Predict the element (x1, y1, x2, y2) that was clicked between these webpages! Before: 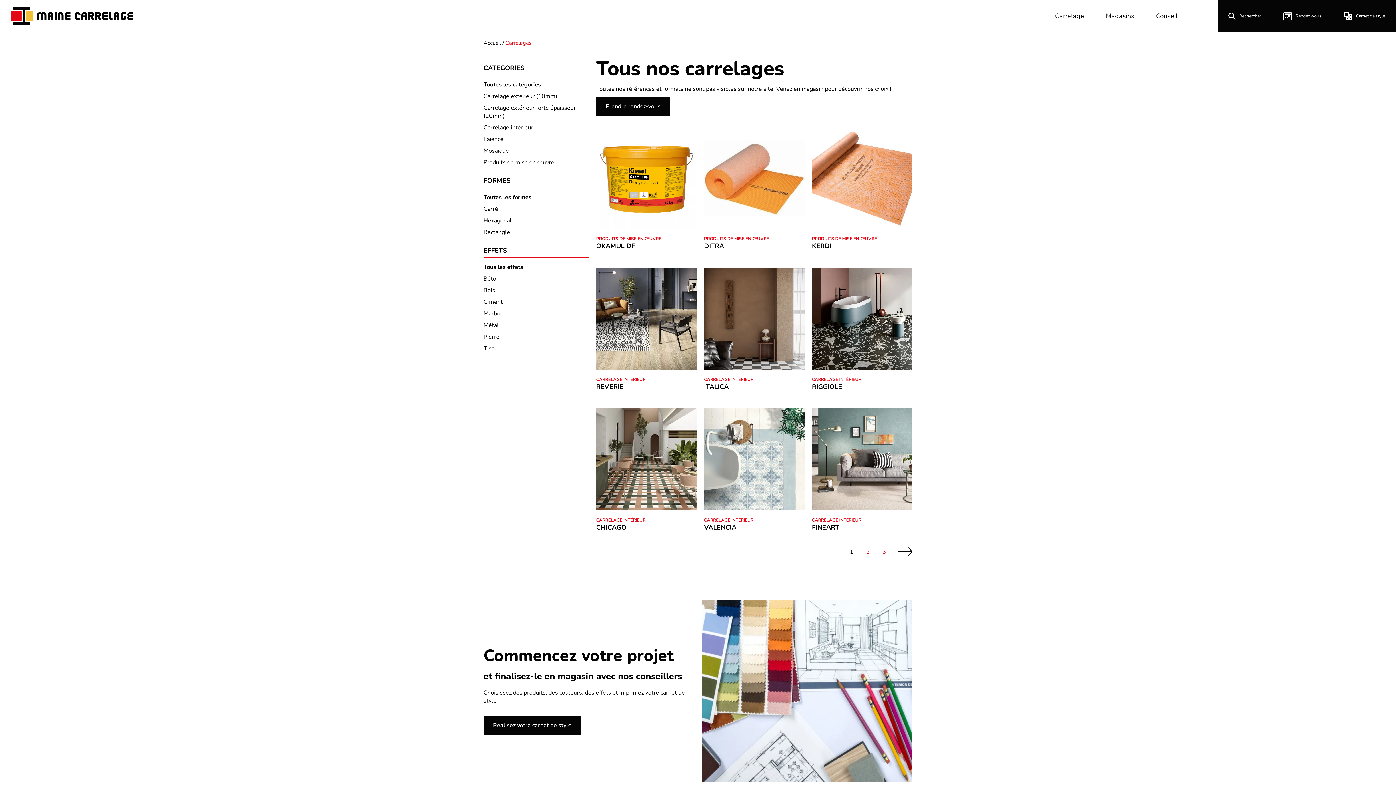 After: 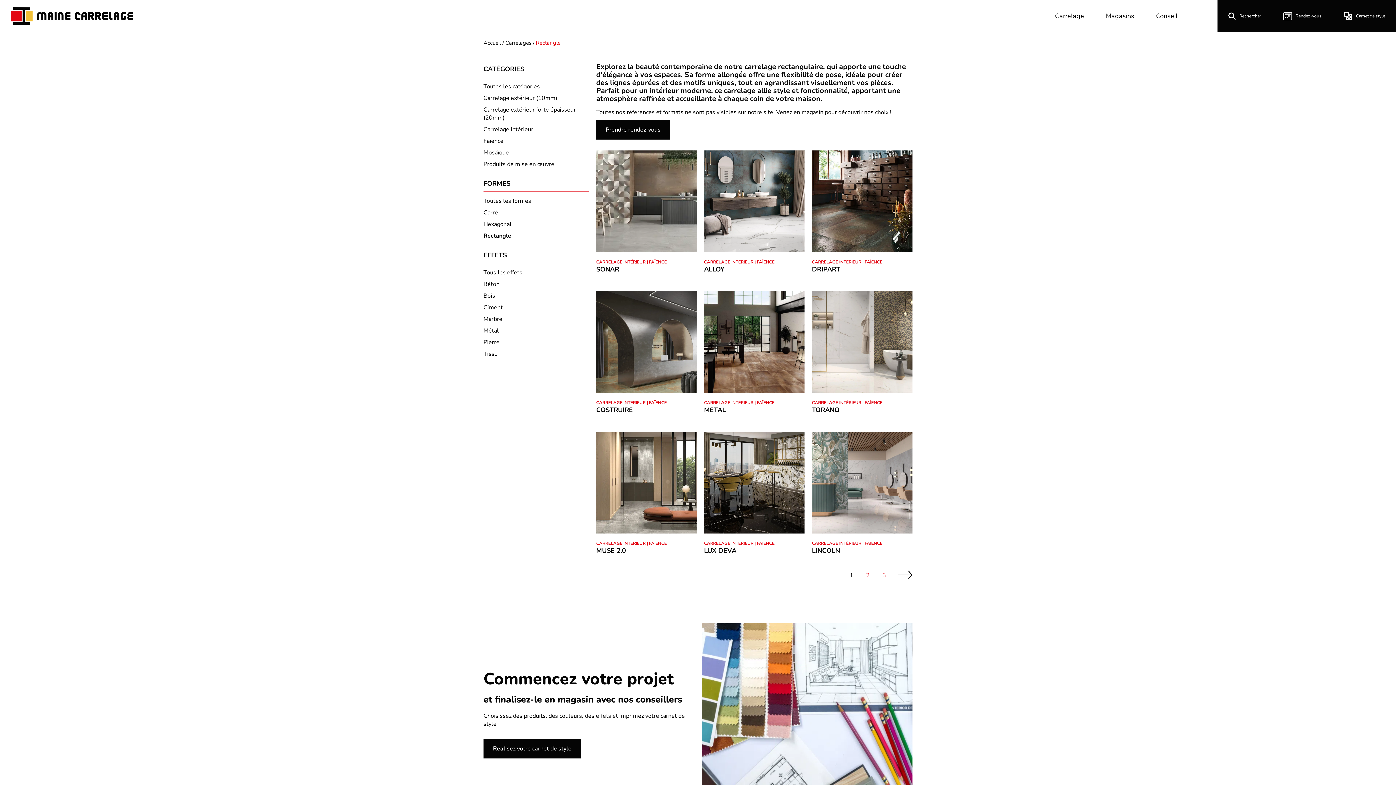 Action: label: Rectangle bbox: (483, 228, 510, 236)